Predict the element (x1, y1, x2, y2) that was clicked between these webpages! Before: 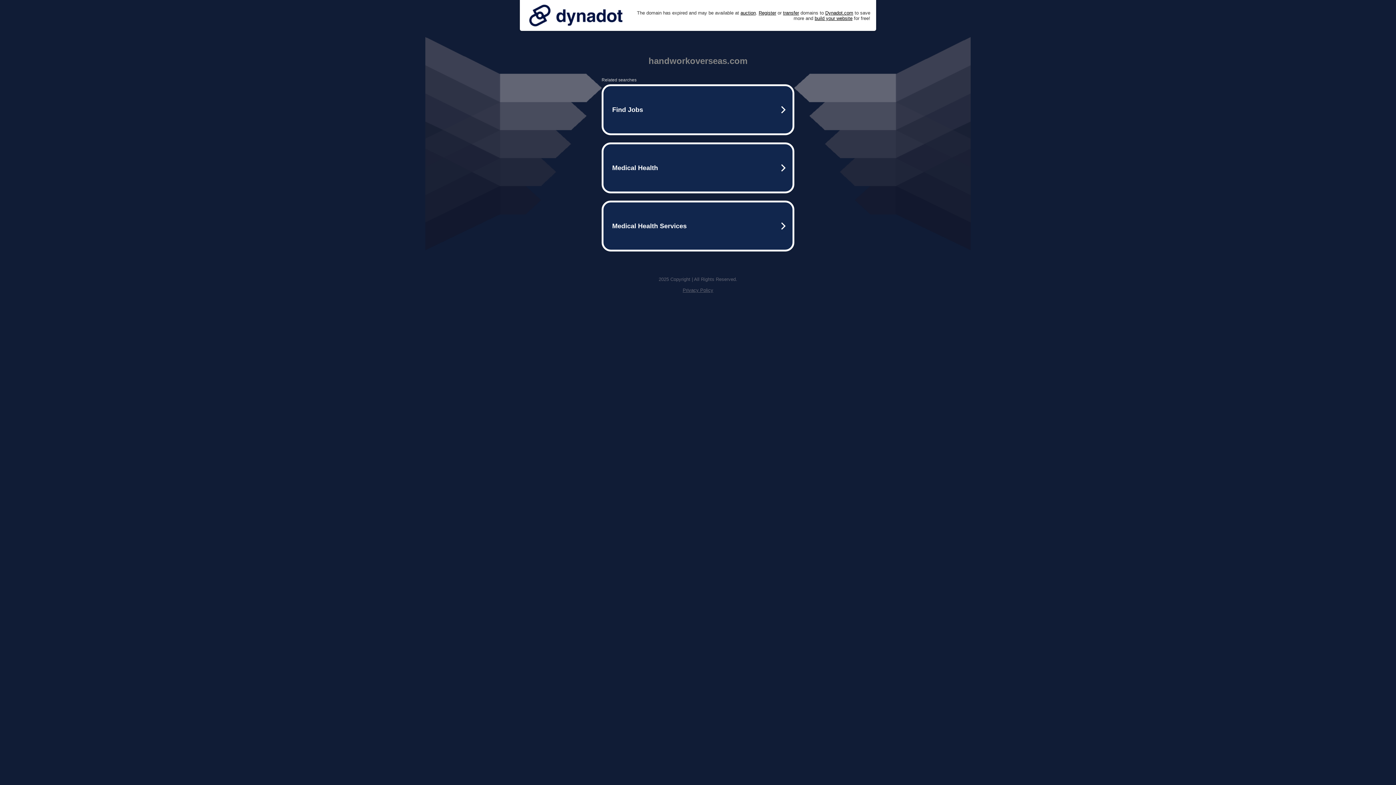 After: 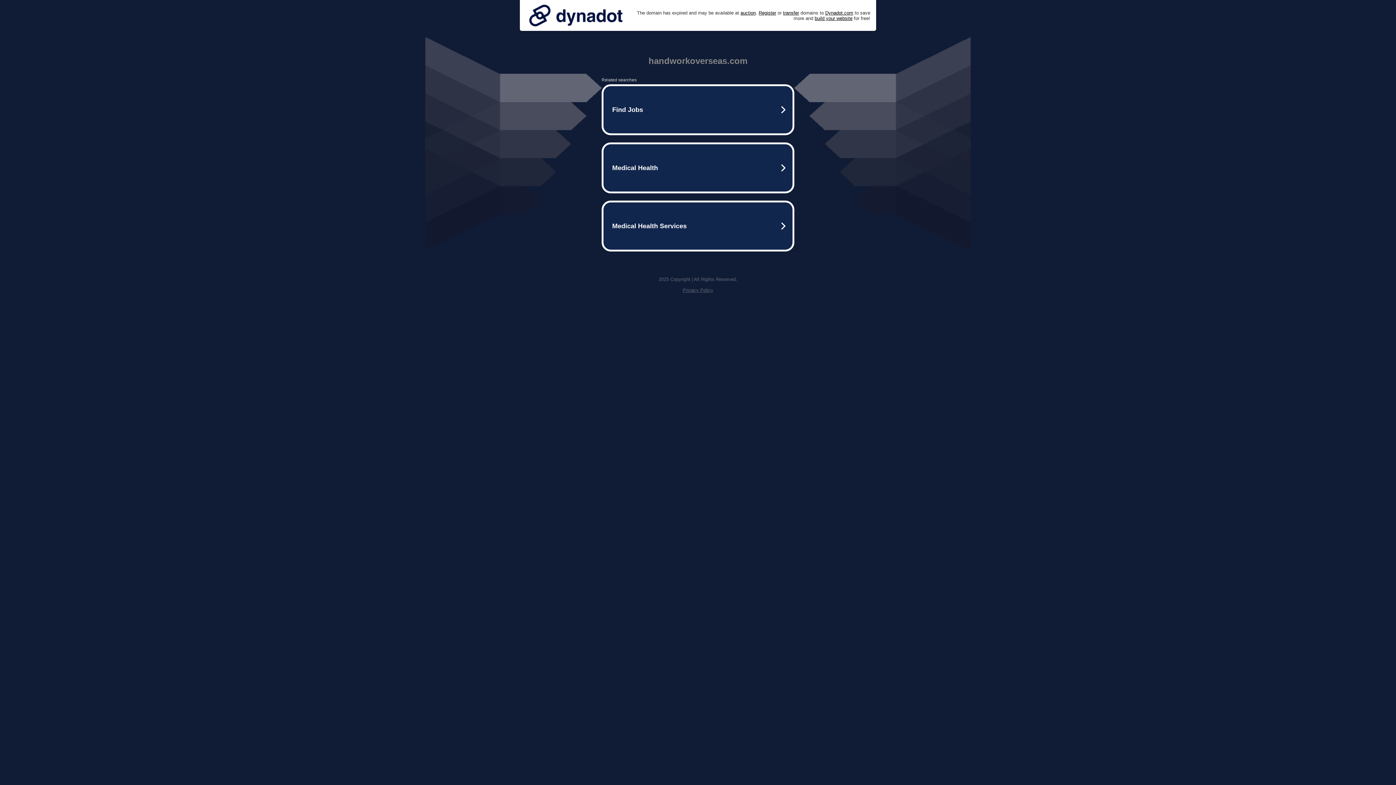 Action: bbox: (525, 0, 626, 30)